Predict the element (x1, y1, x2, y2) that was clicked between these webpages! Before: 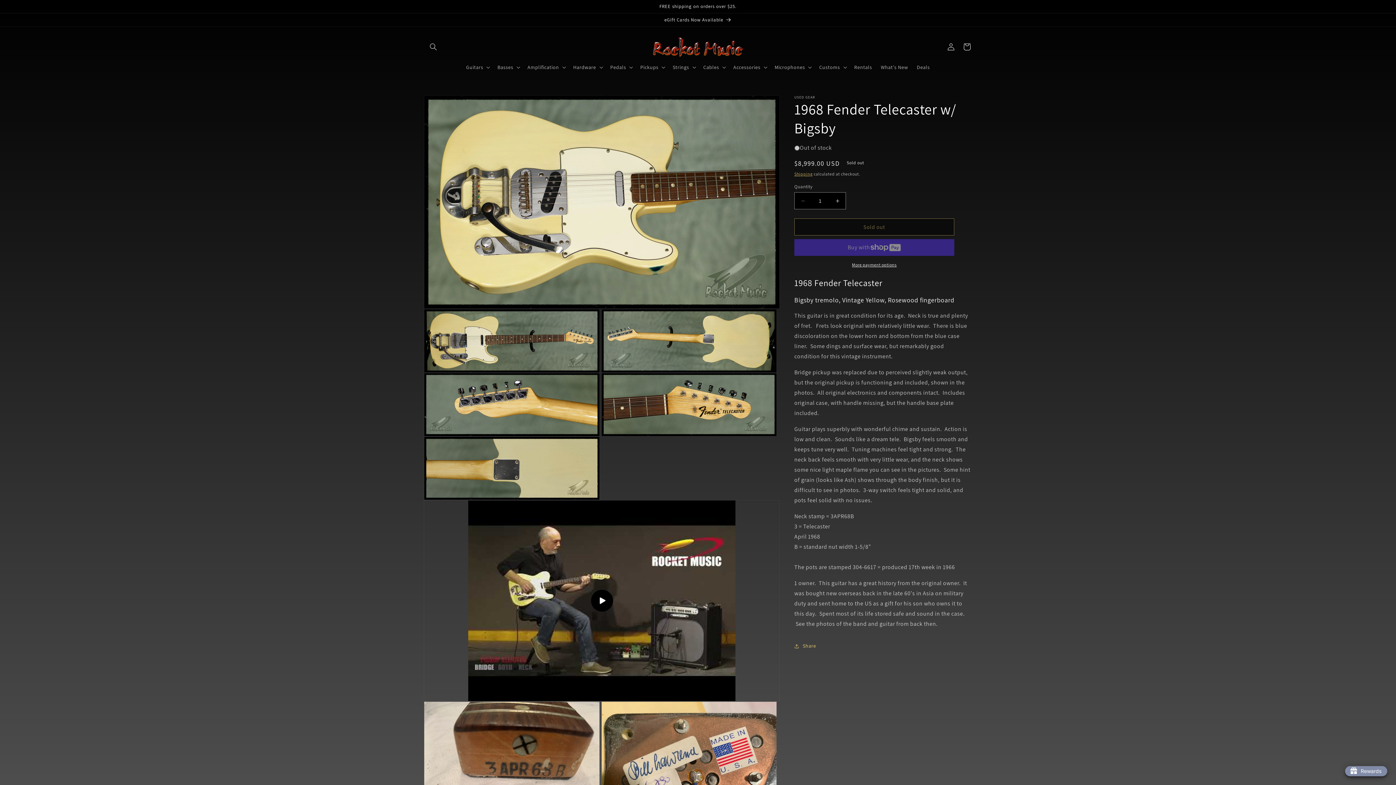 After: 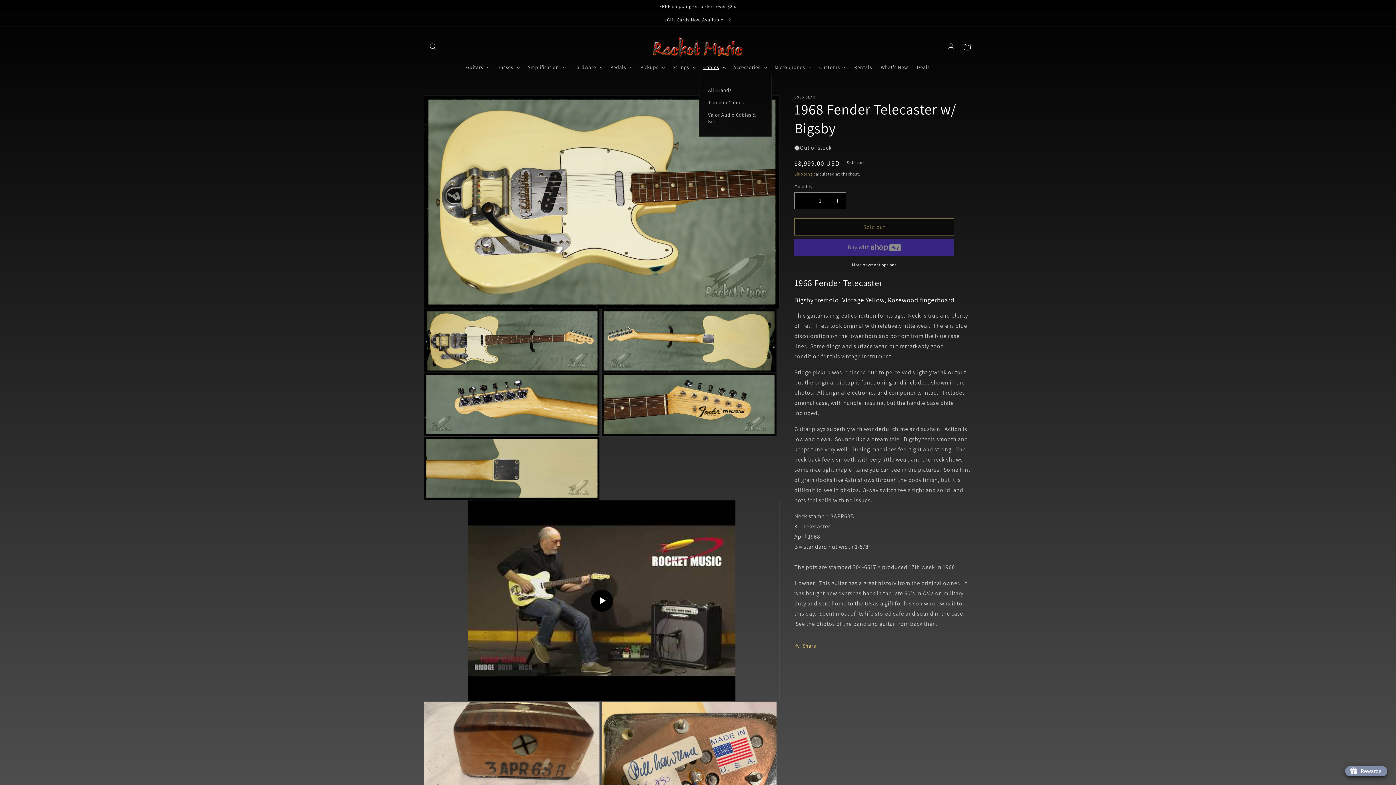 Action: label: Cables bbox: (699, 59, 729, 74)